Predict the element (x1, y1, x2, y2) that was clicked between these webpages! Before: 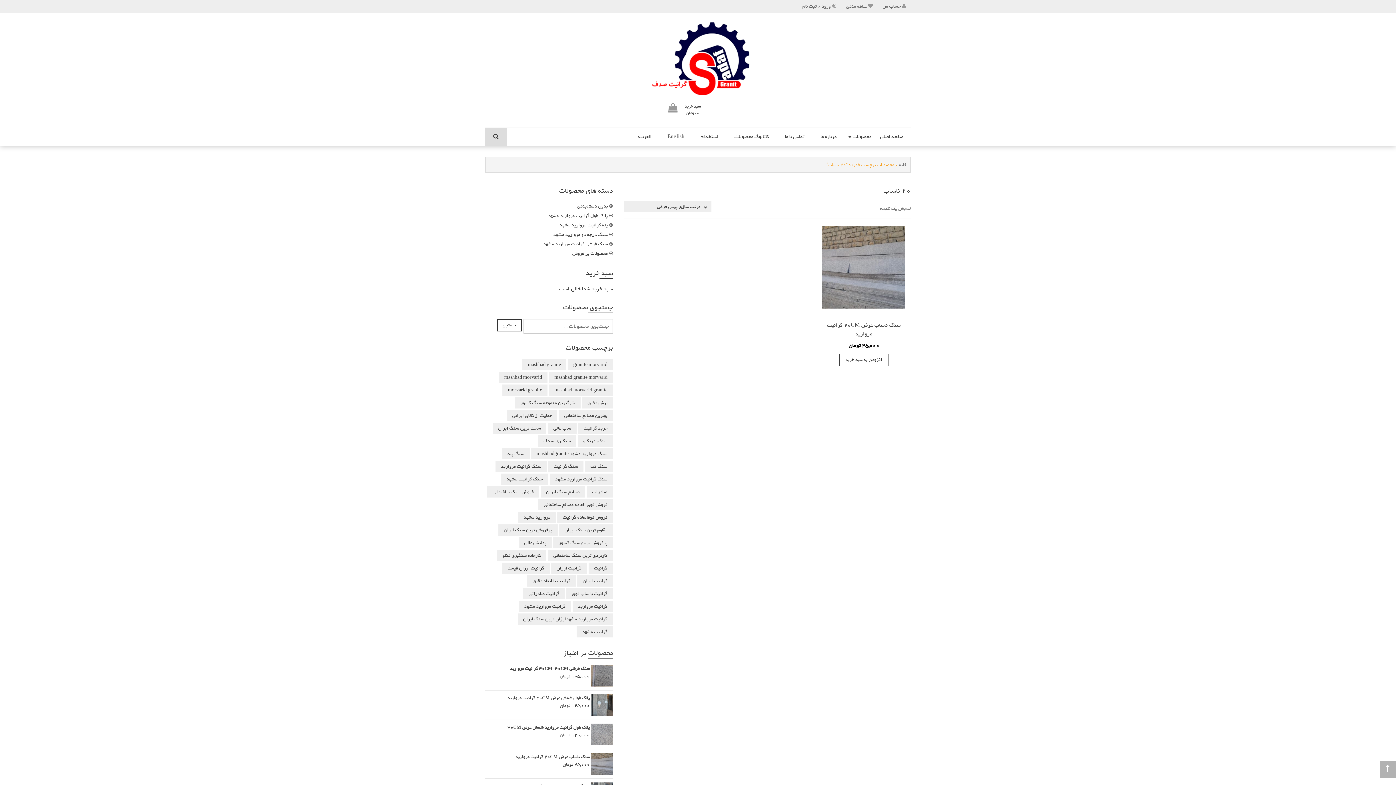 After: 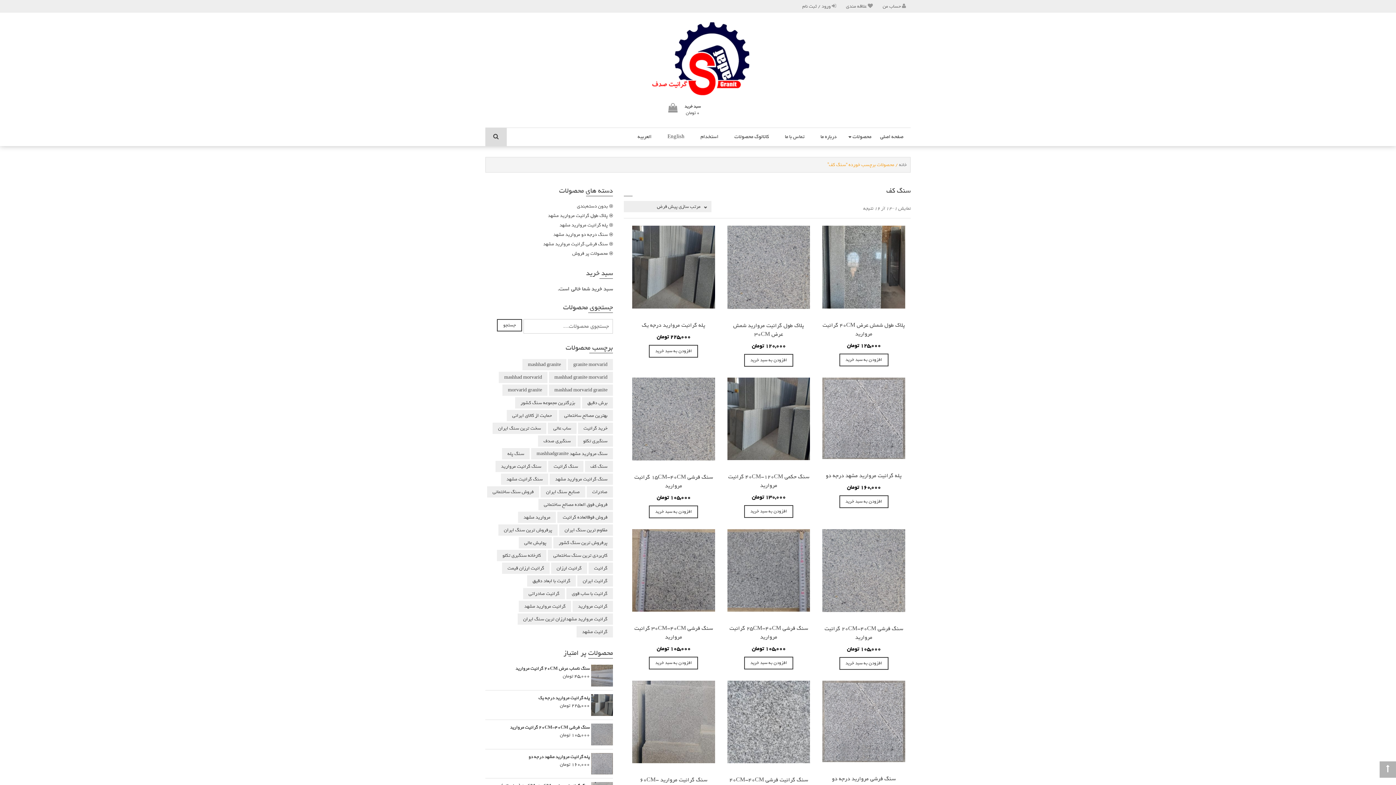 Action: bbox: (585, 461, 613, 472) label: سنگ کف (16 محصول)